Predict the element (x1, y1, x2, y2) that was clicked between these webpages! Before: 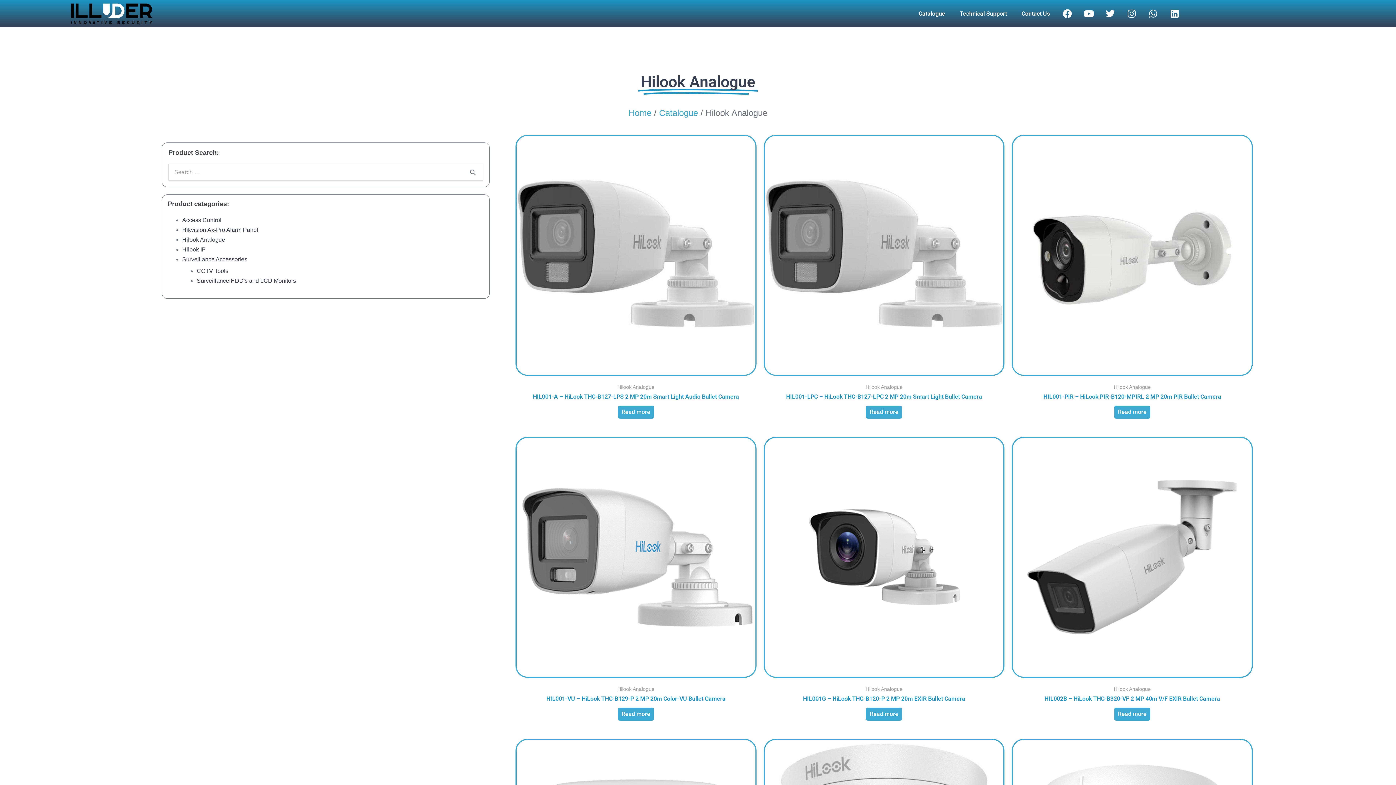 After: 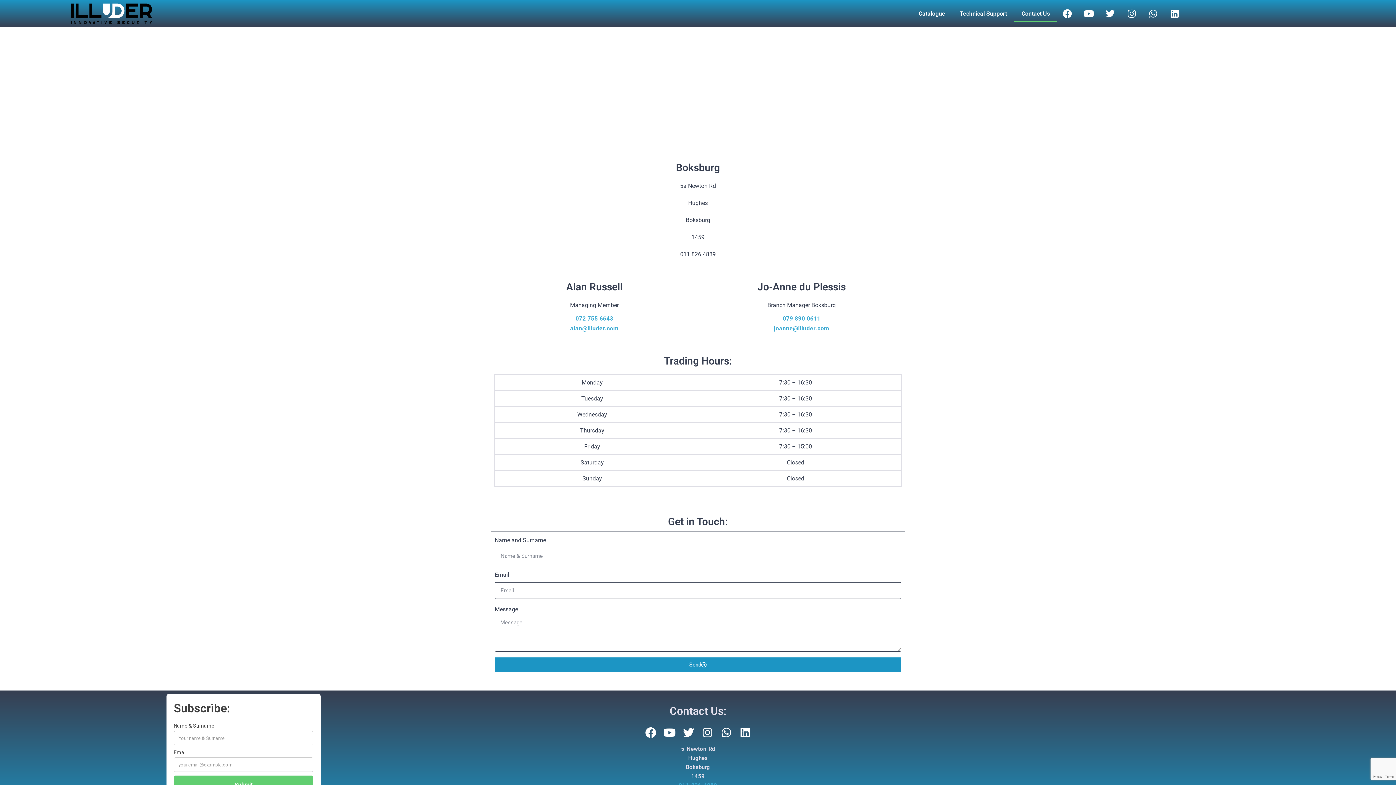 Action: bbox: (1014, 5, 1057, 22) label: Contact Us